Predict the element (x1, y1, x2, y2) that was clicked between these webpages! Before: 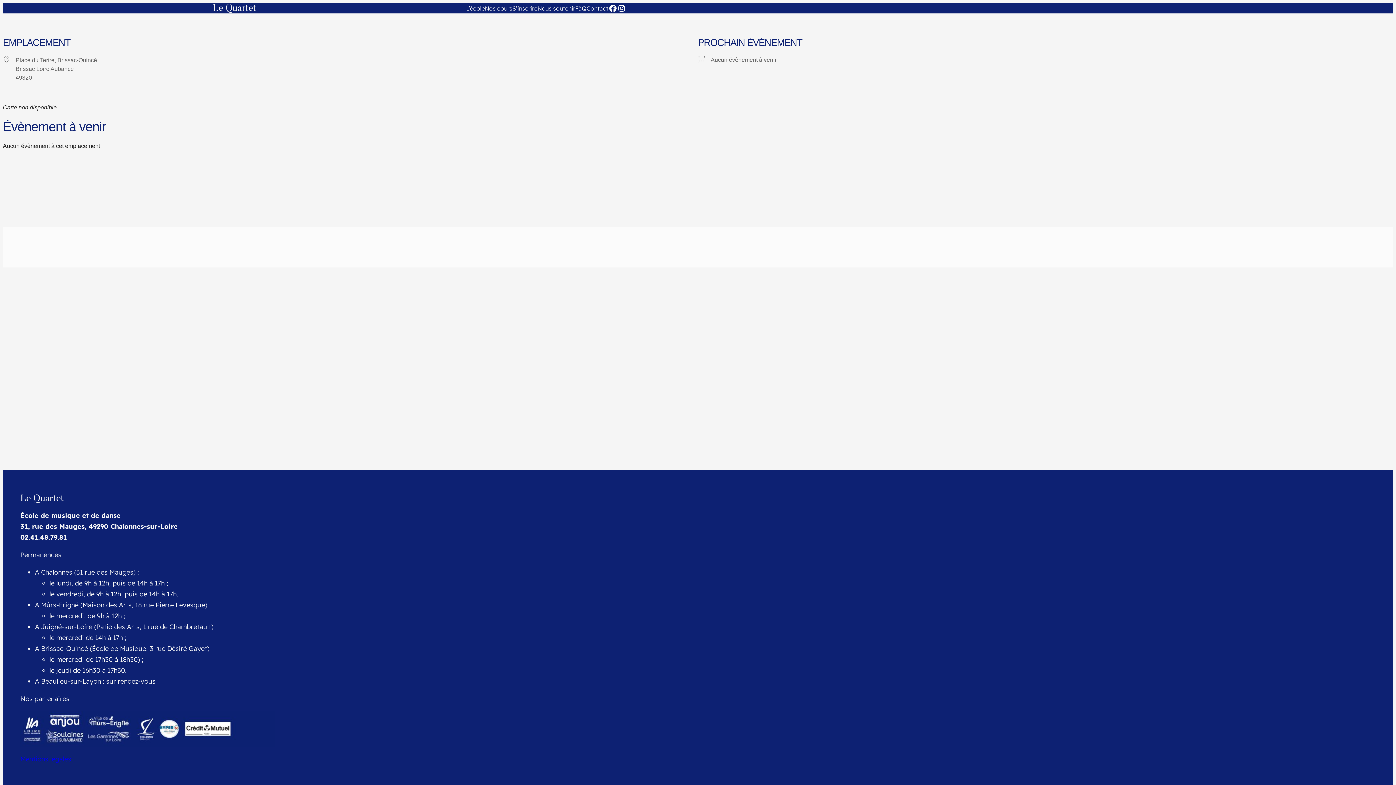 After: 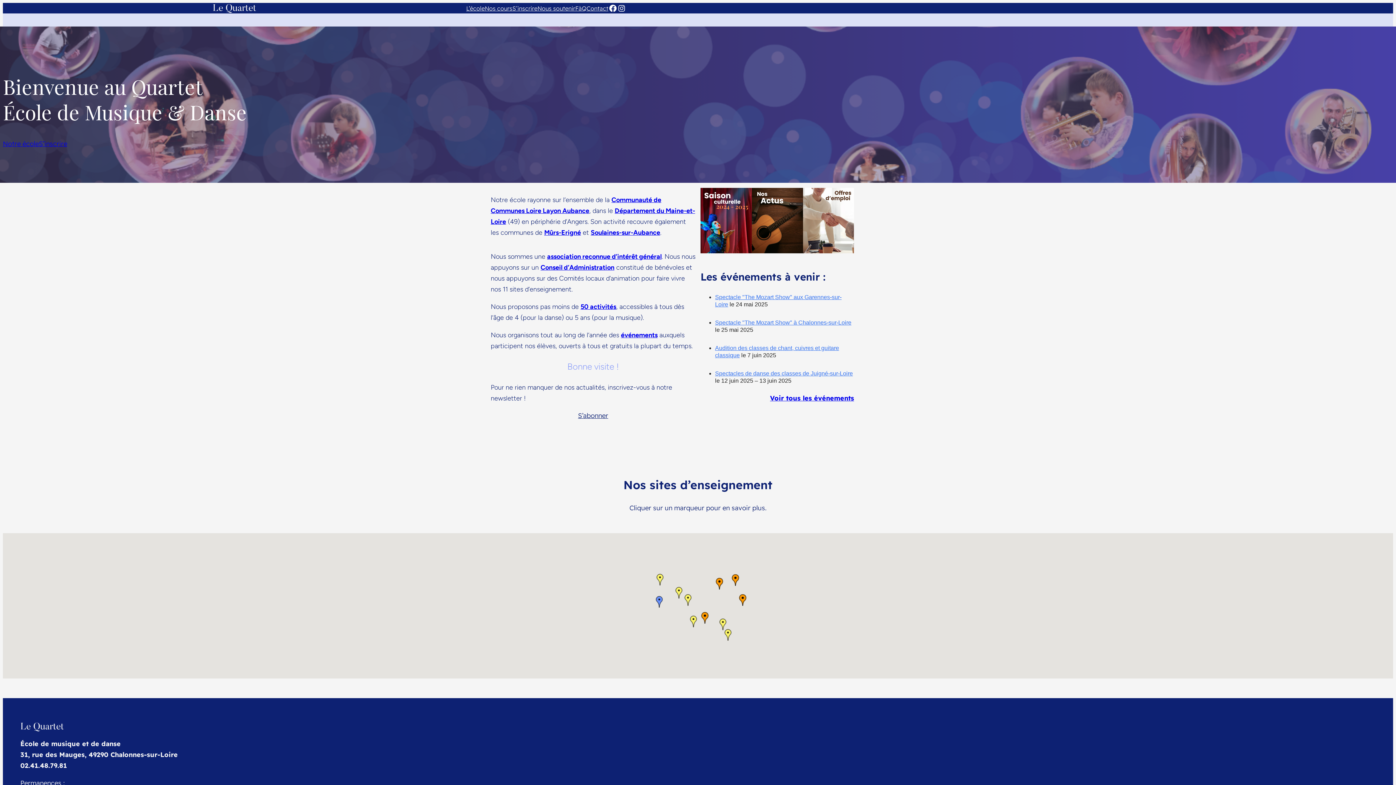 Action: bbox: (212, 2, 256, 13)